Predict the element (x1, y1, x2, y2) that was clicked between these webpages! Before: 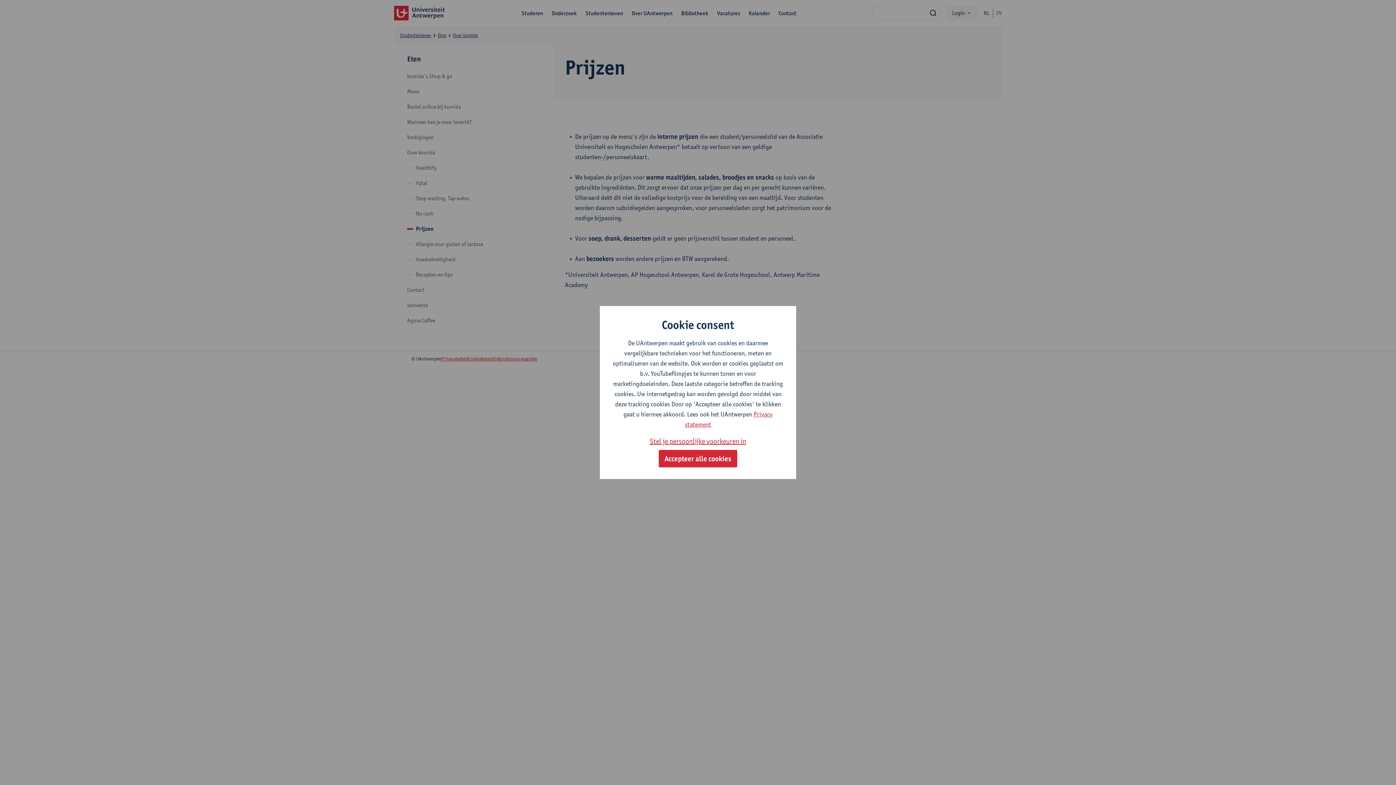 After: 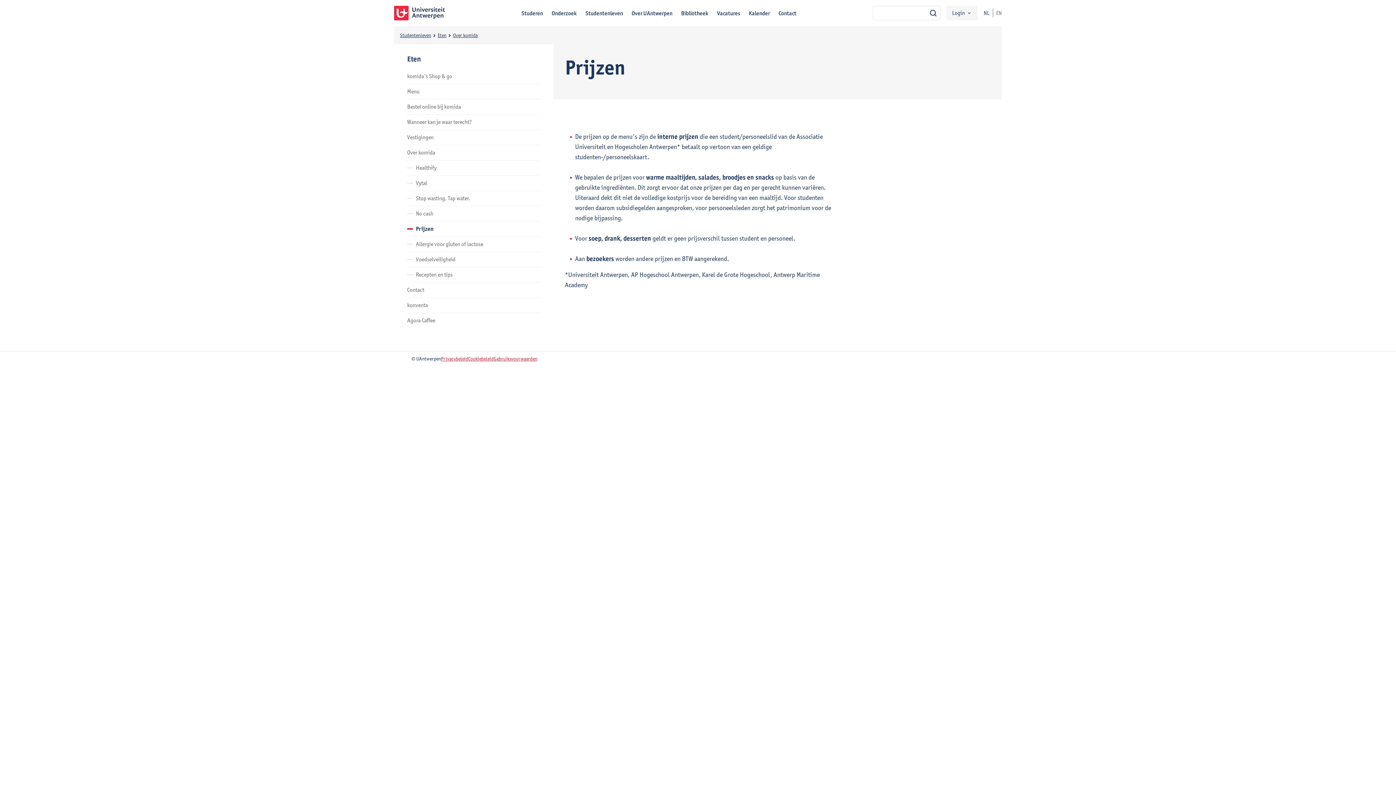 Action: bbox: (658, 450, 737, 467) label: Accepteer alle cookies